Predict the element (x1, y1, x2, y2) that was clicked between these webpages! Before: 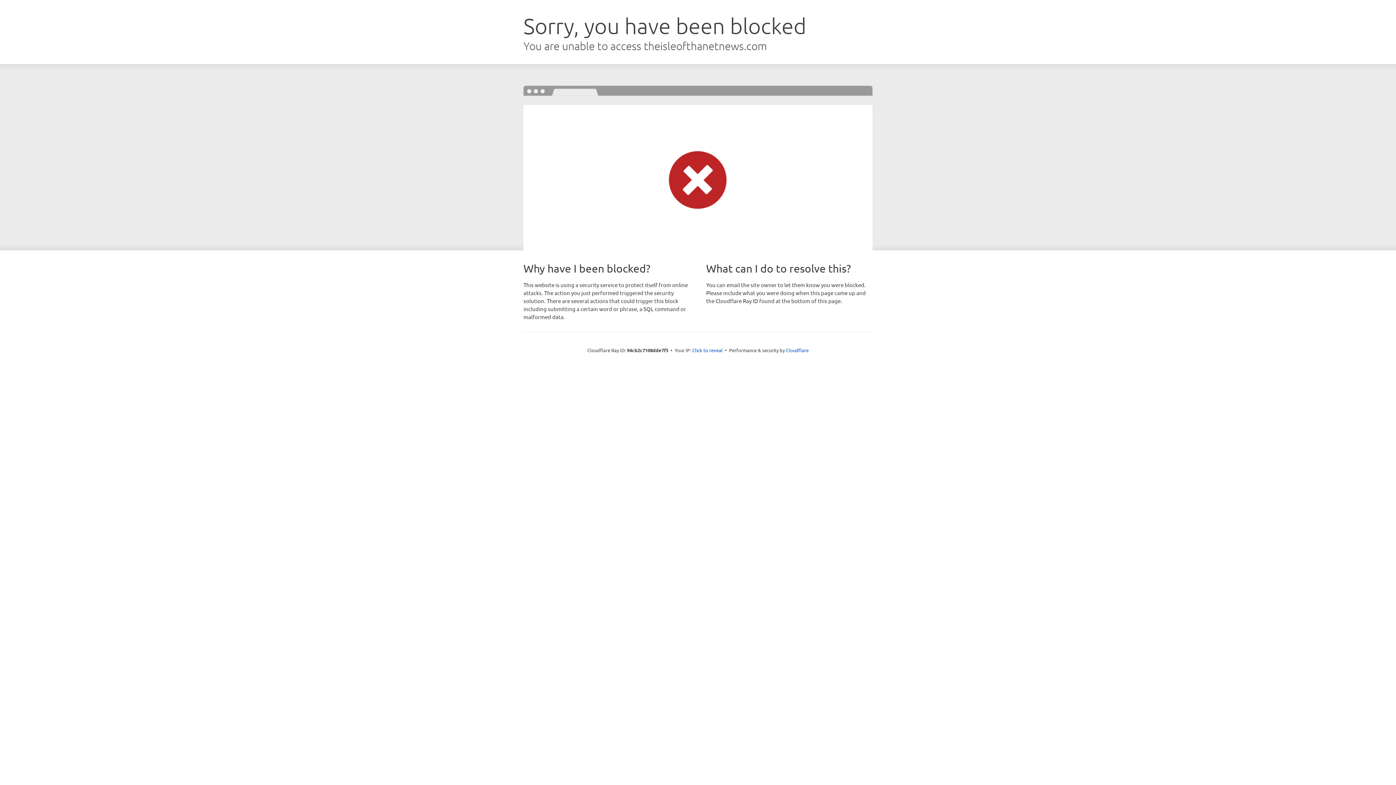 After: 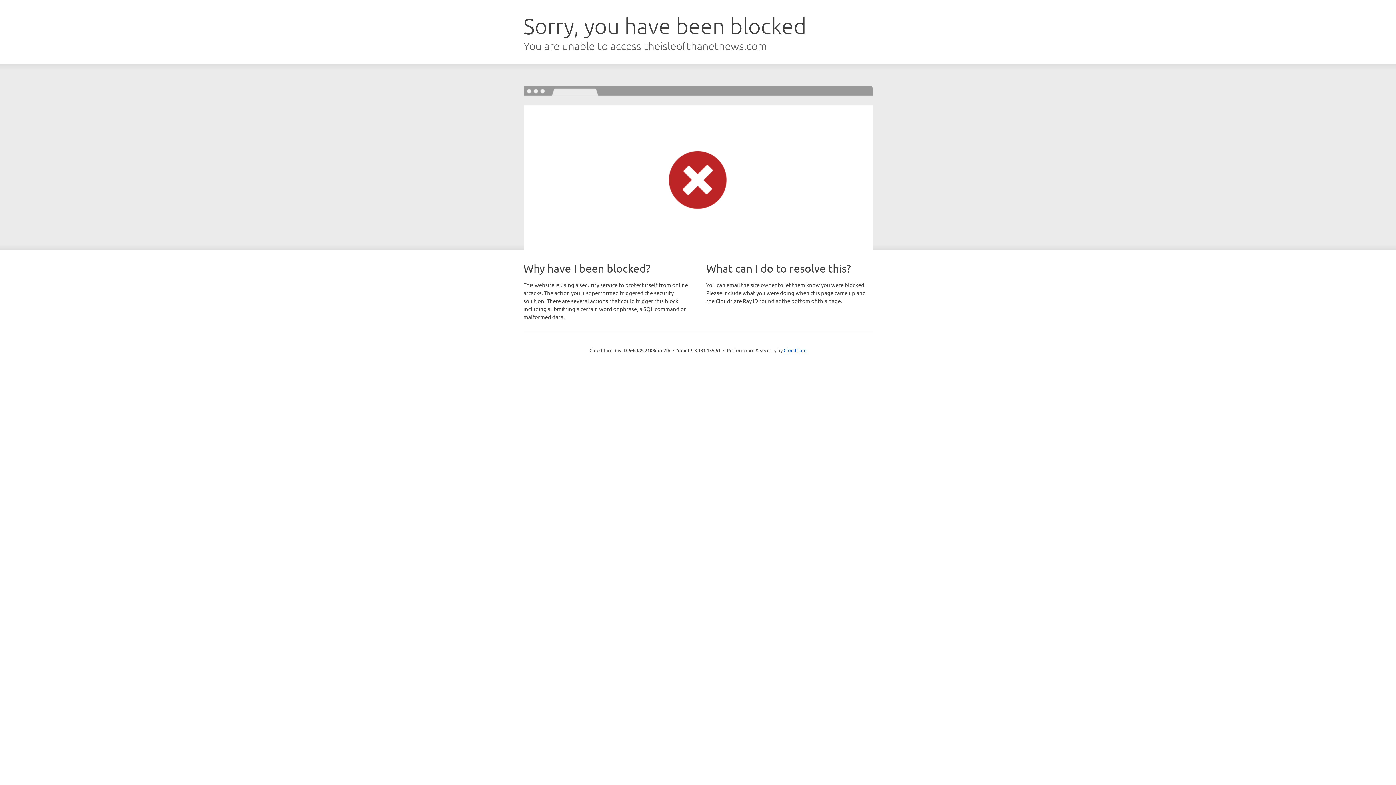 Action: label: Click to reveal bbox: (692, 346, 722, 353)